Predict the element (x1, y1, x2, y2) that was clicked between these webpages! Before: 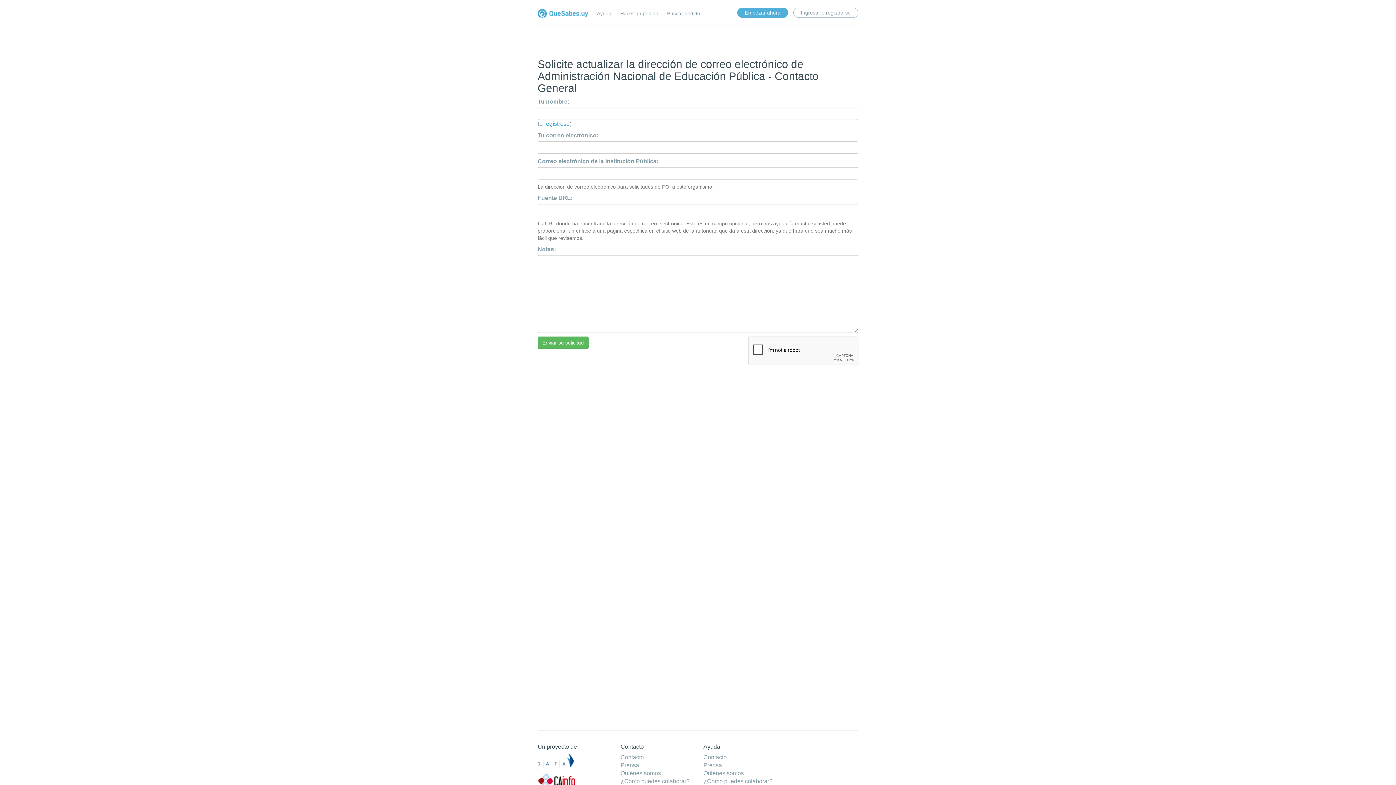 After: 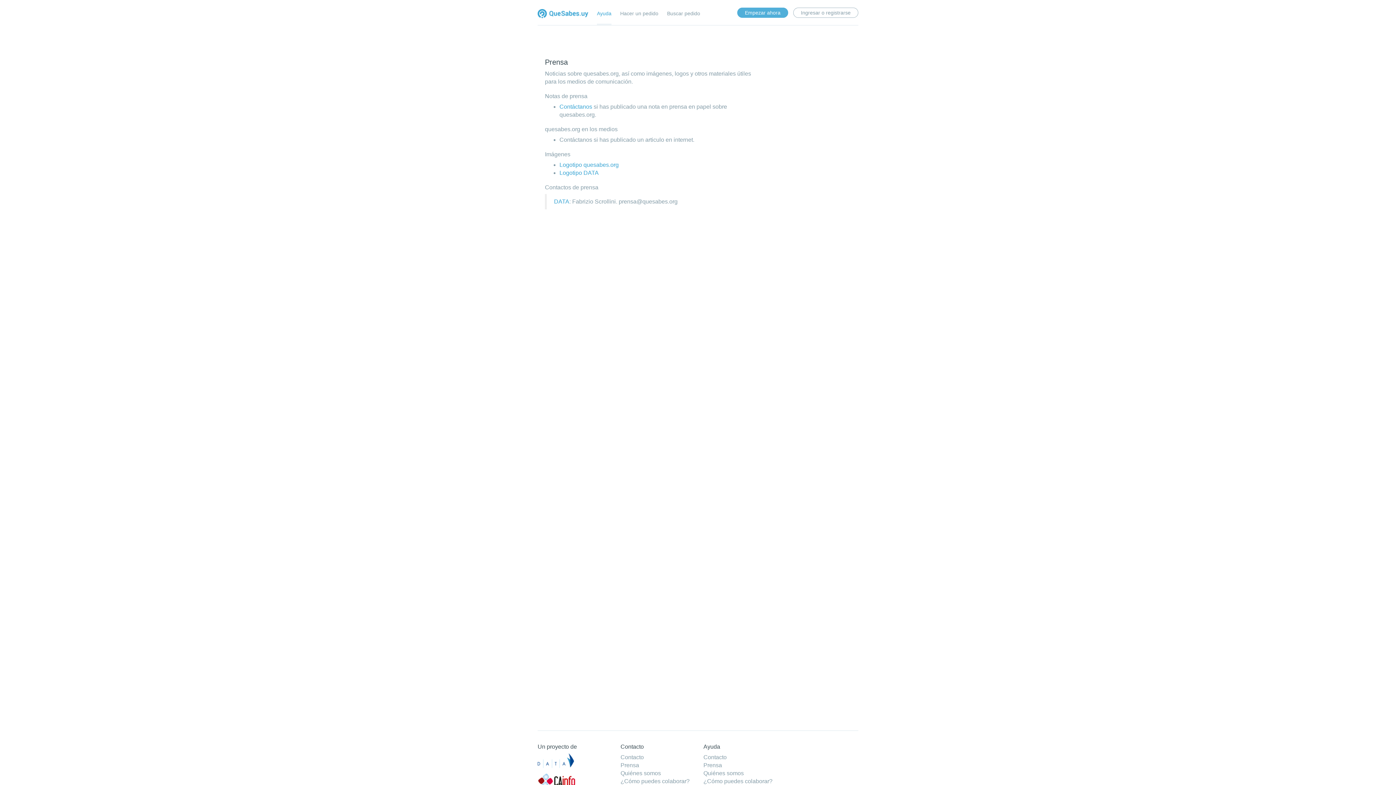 Action: bbox: (703, 762, 722, 768) label: Prensa